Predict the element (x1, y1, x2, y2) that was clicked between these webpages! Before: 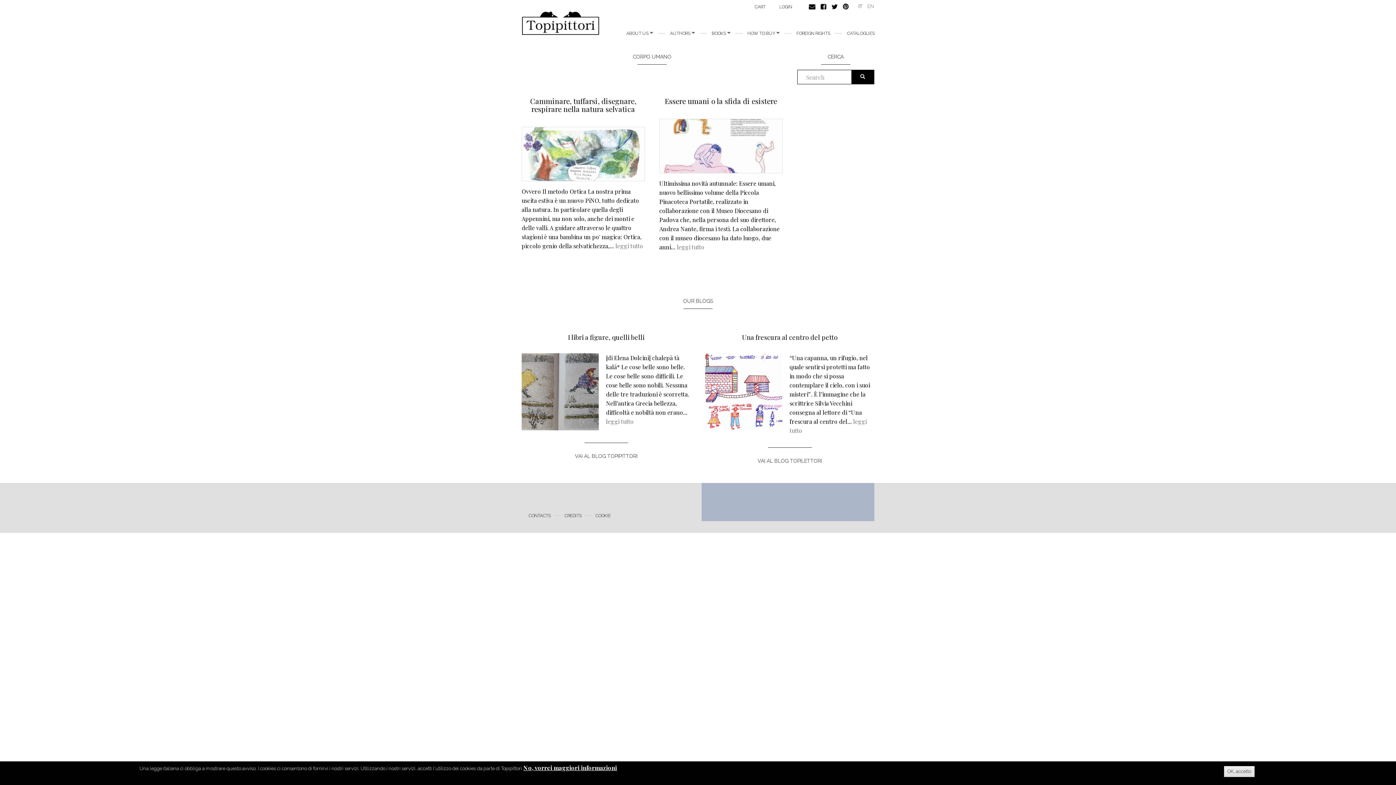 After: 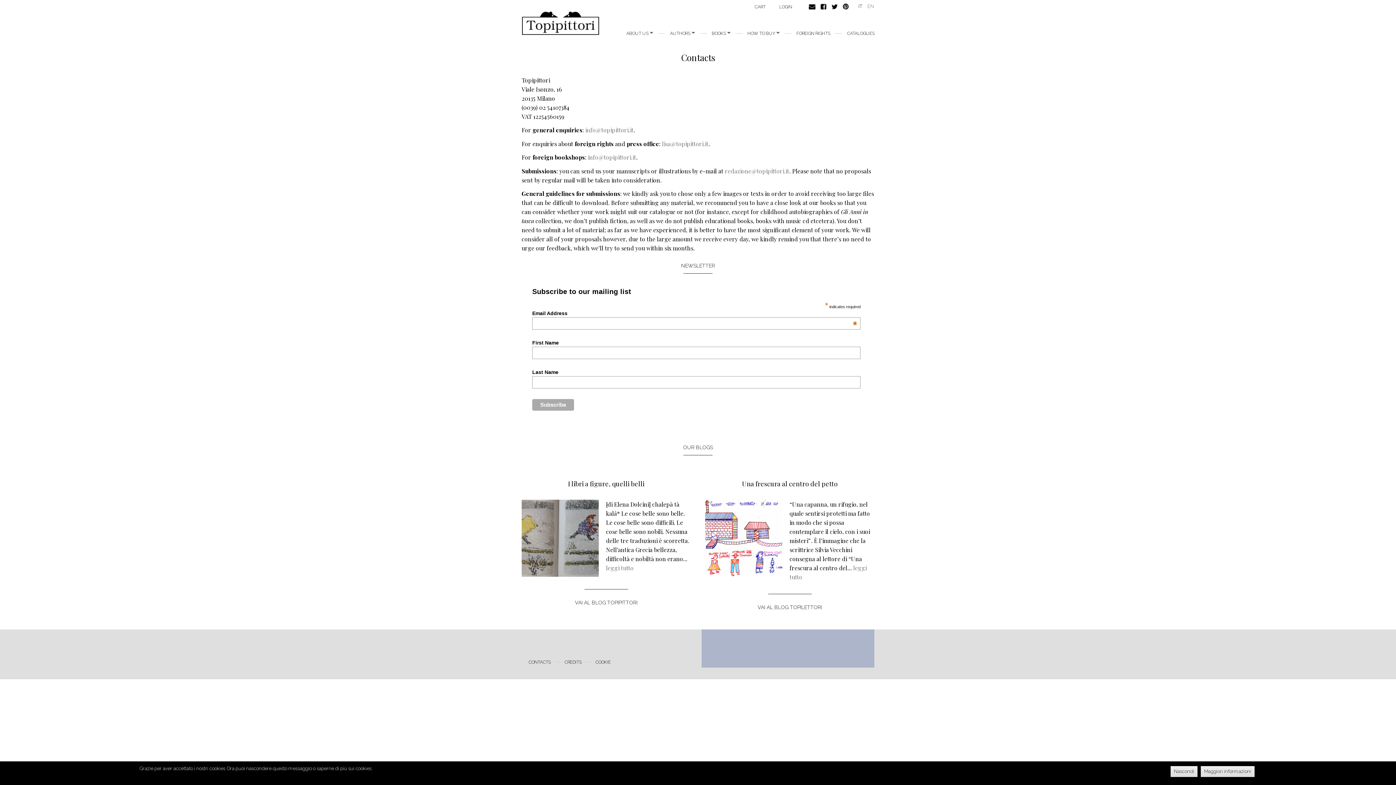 Action: label: CONTACTS bbox: (523, 512, 556, 520)